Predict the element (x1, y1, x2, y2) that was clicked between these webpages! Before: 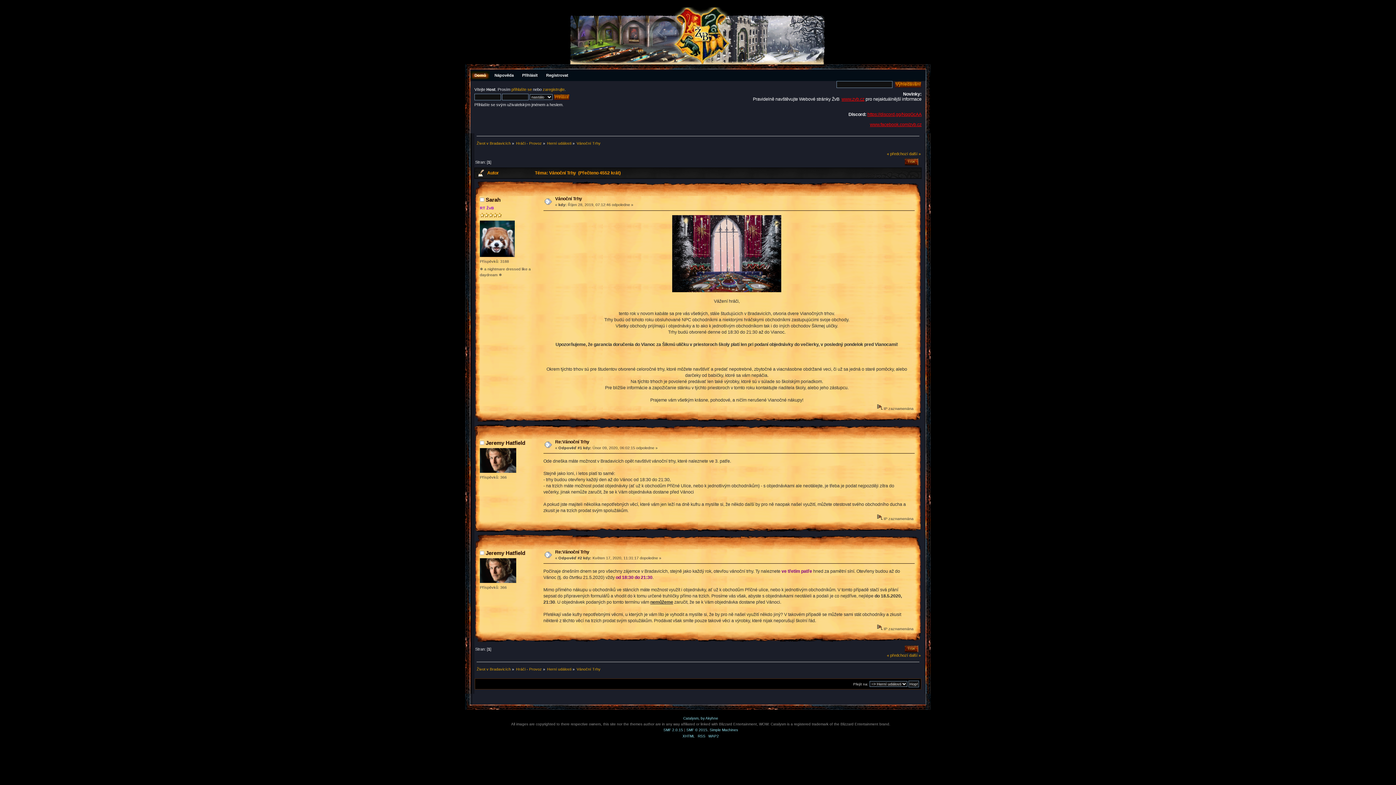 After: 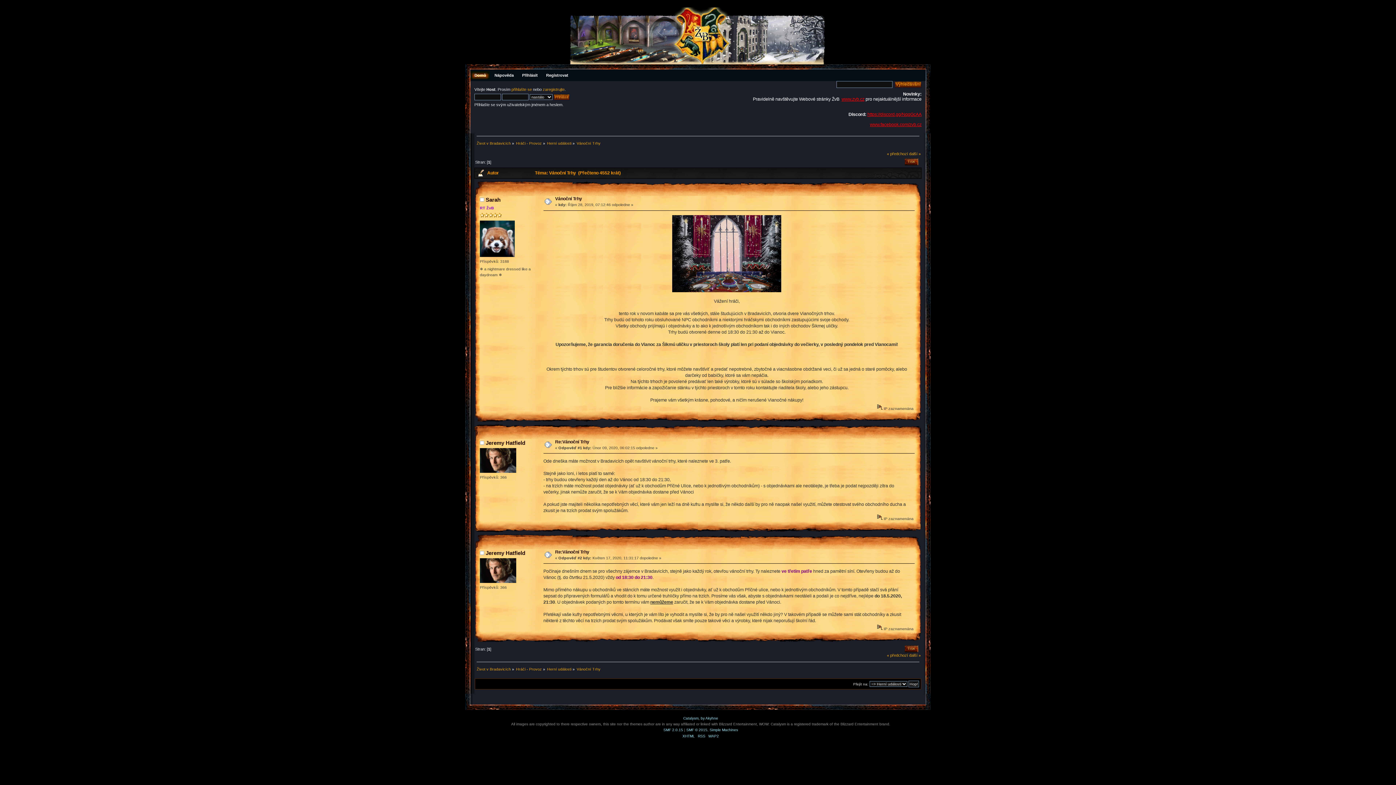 Action: bbox: (555, 439, 589, 444) label: Re:Vánoční Trhy